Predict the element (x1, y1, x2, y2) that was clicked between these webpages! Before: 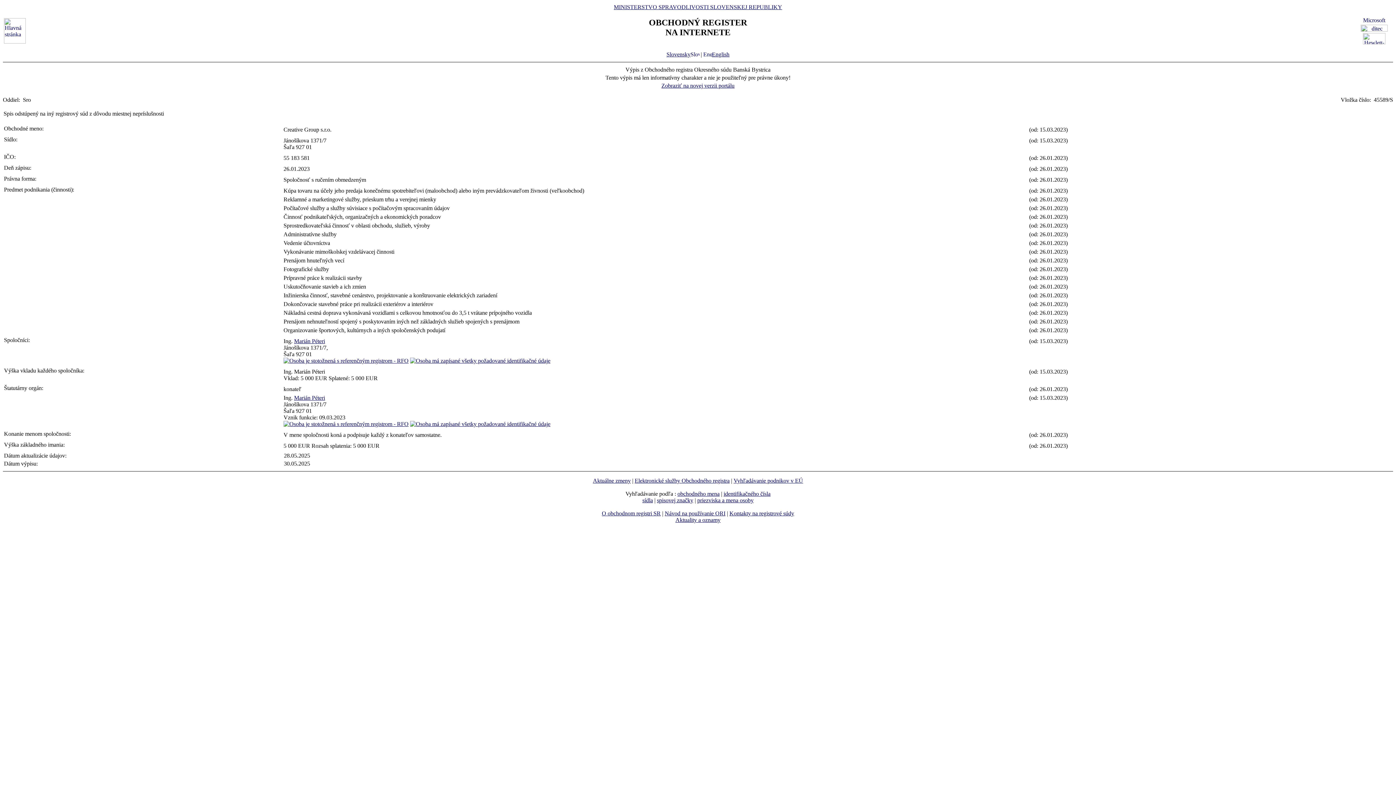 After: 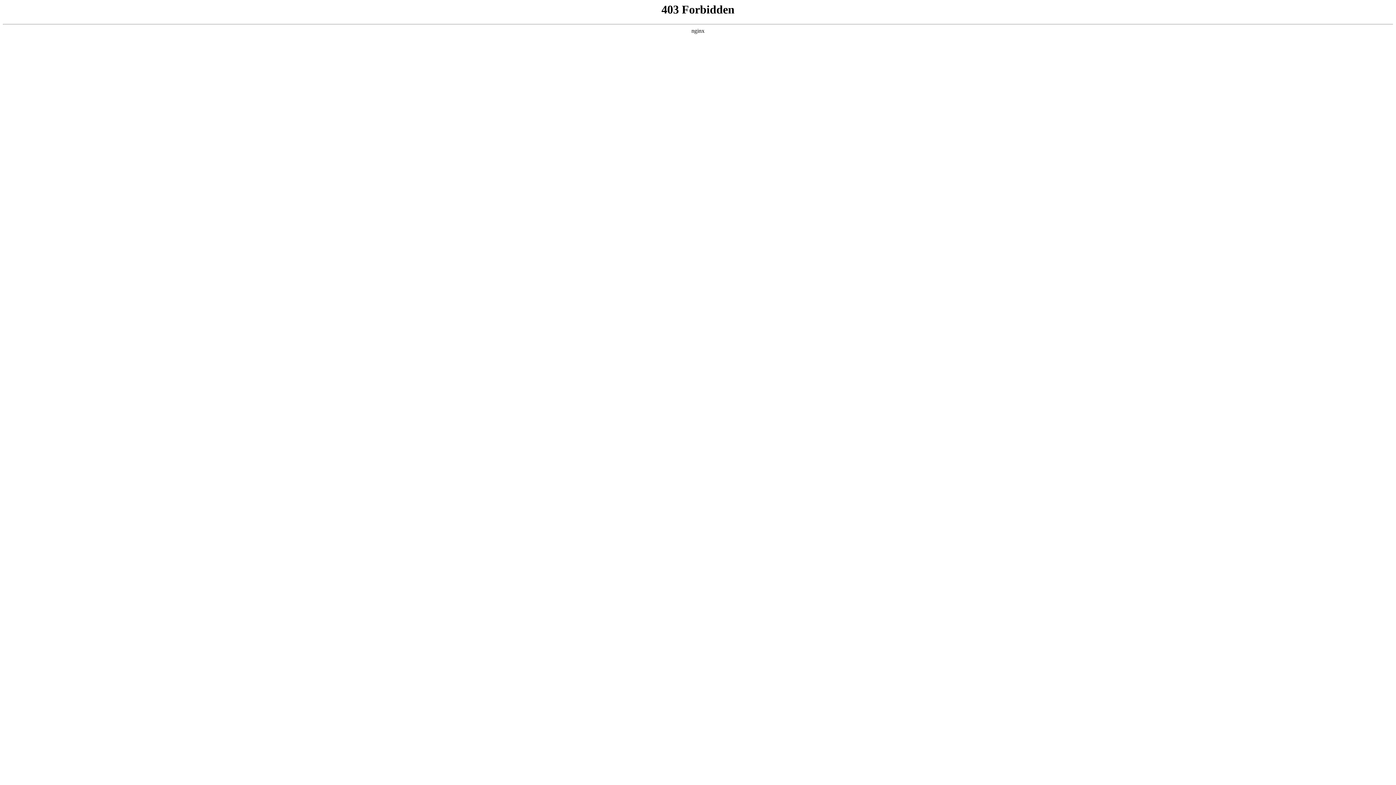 Action: label: Kontakty na registrové súdy bbox: (729, 510, 794, 516)